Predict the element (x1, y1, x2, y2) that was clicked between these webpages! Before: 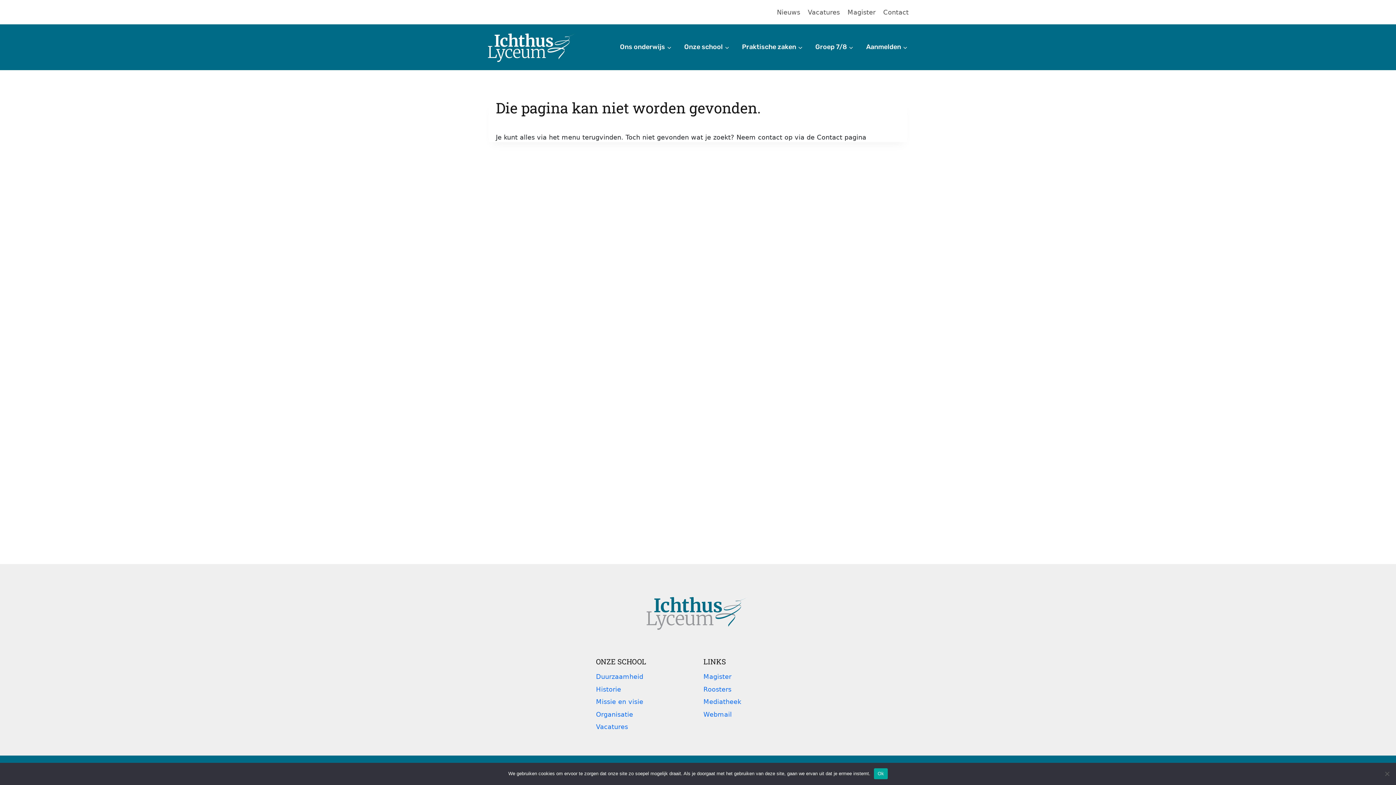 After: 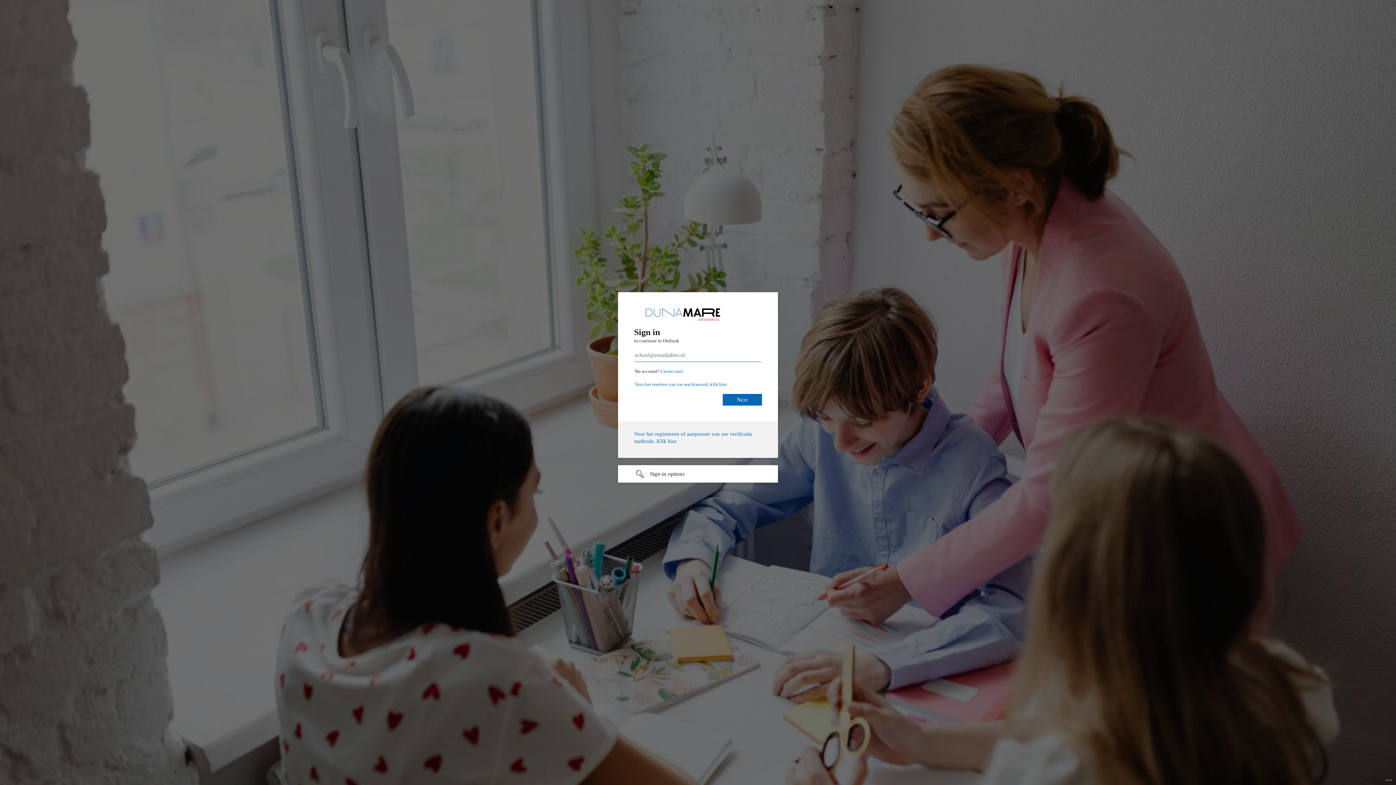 Action: label: Webmail bbox: (703, 708, 800, 721)